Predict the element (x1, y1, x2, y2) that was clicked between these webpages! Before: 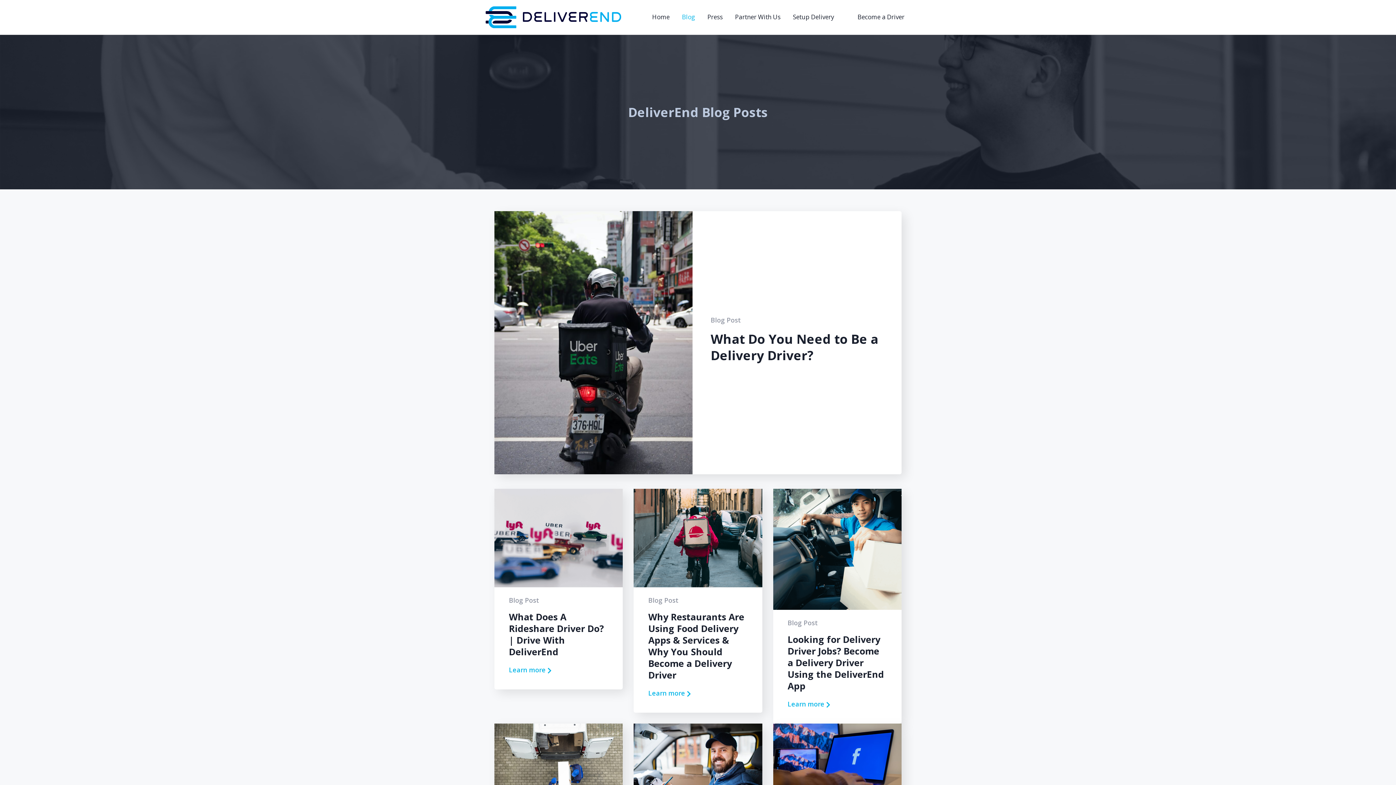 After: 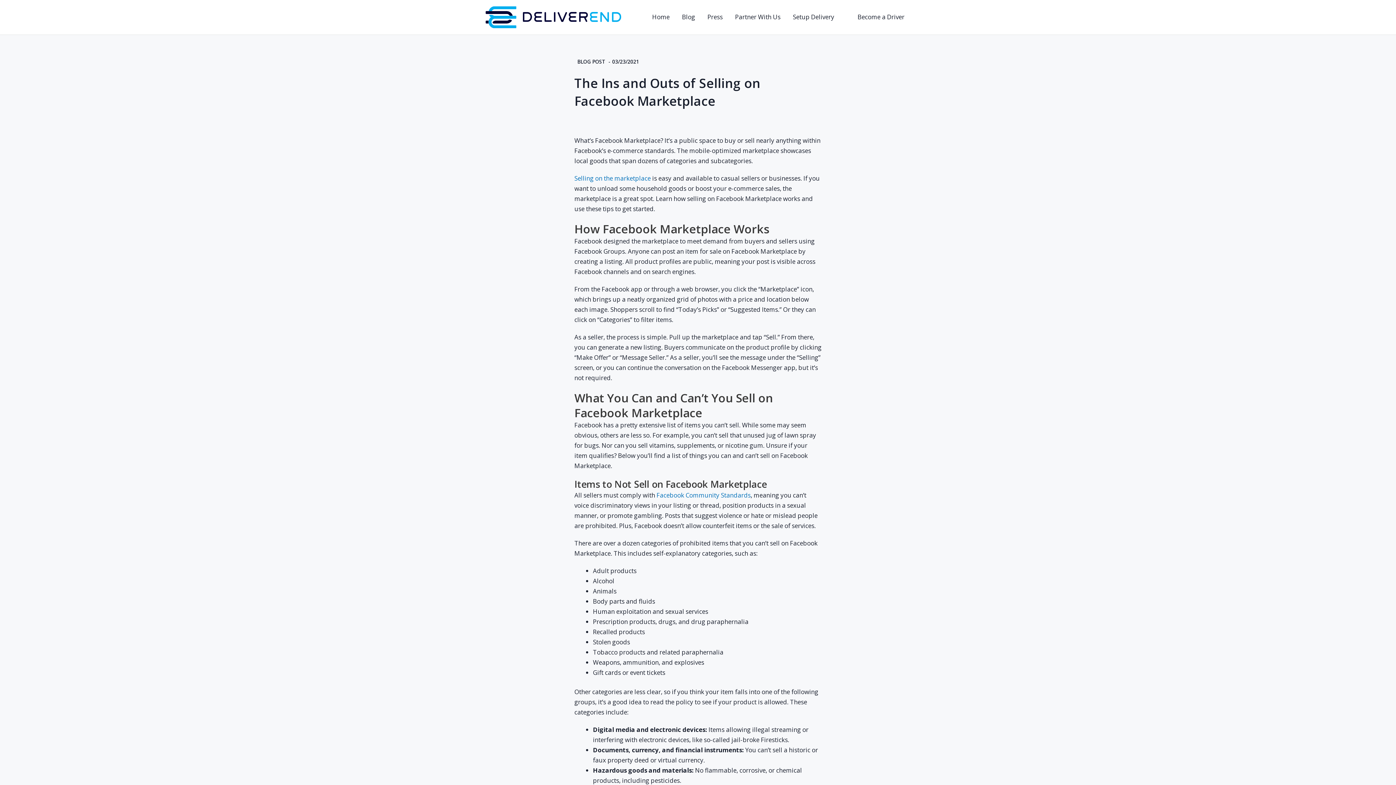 Action: bbox: (773, 723, 901, 809)